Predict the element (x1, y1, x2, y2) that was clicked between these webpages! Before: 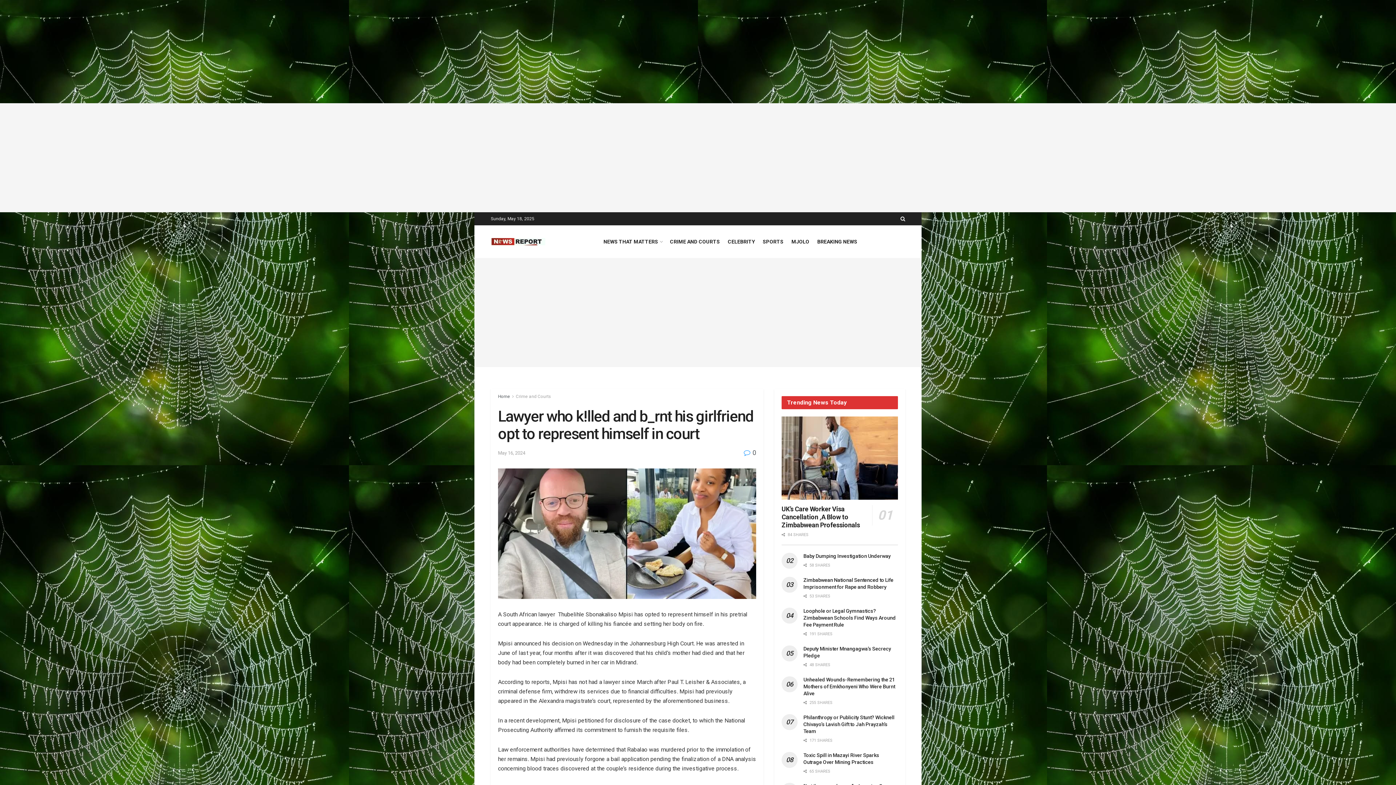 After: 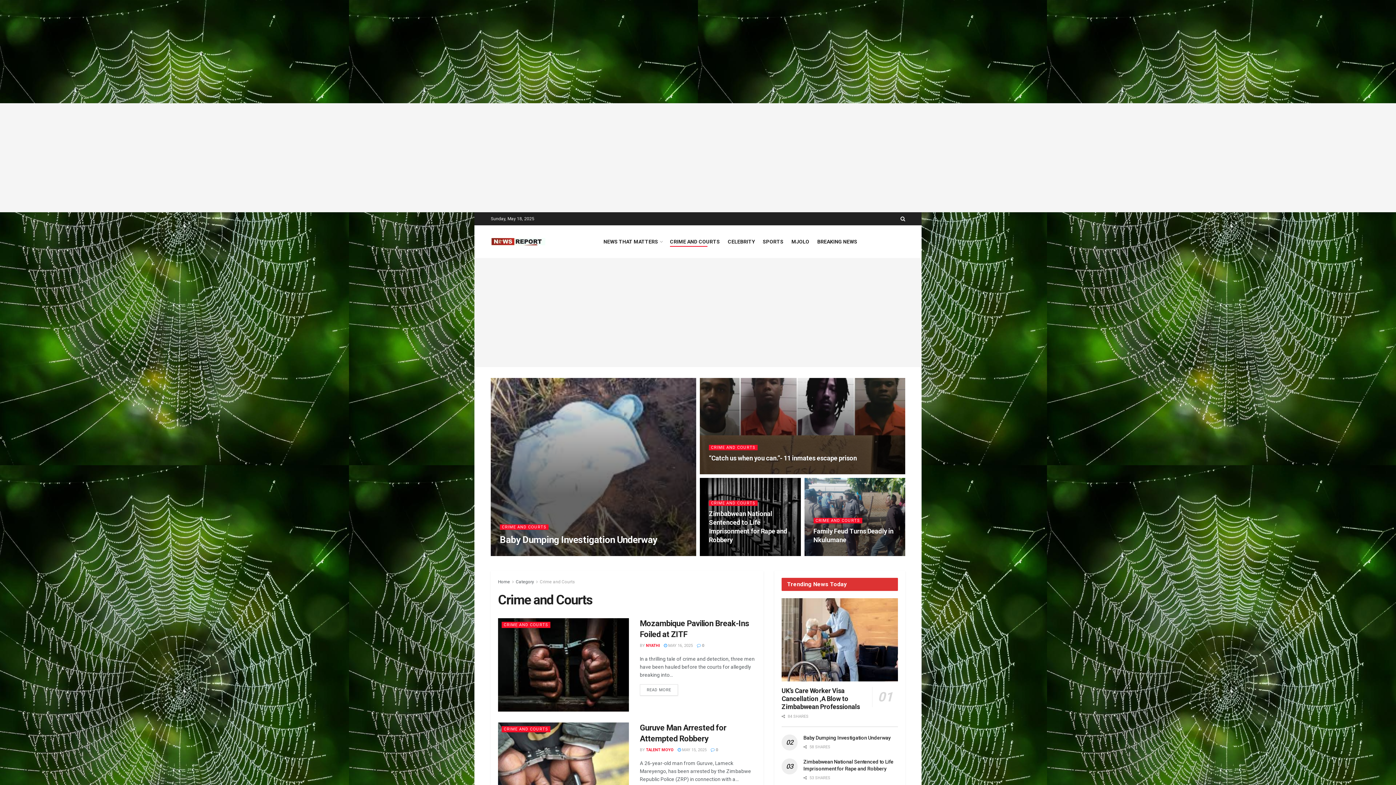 Action: label: CRIME AND COURTS bbox: (670, 236, 720, 246)